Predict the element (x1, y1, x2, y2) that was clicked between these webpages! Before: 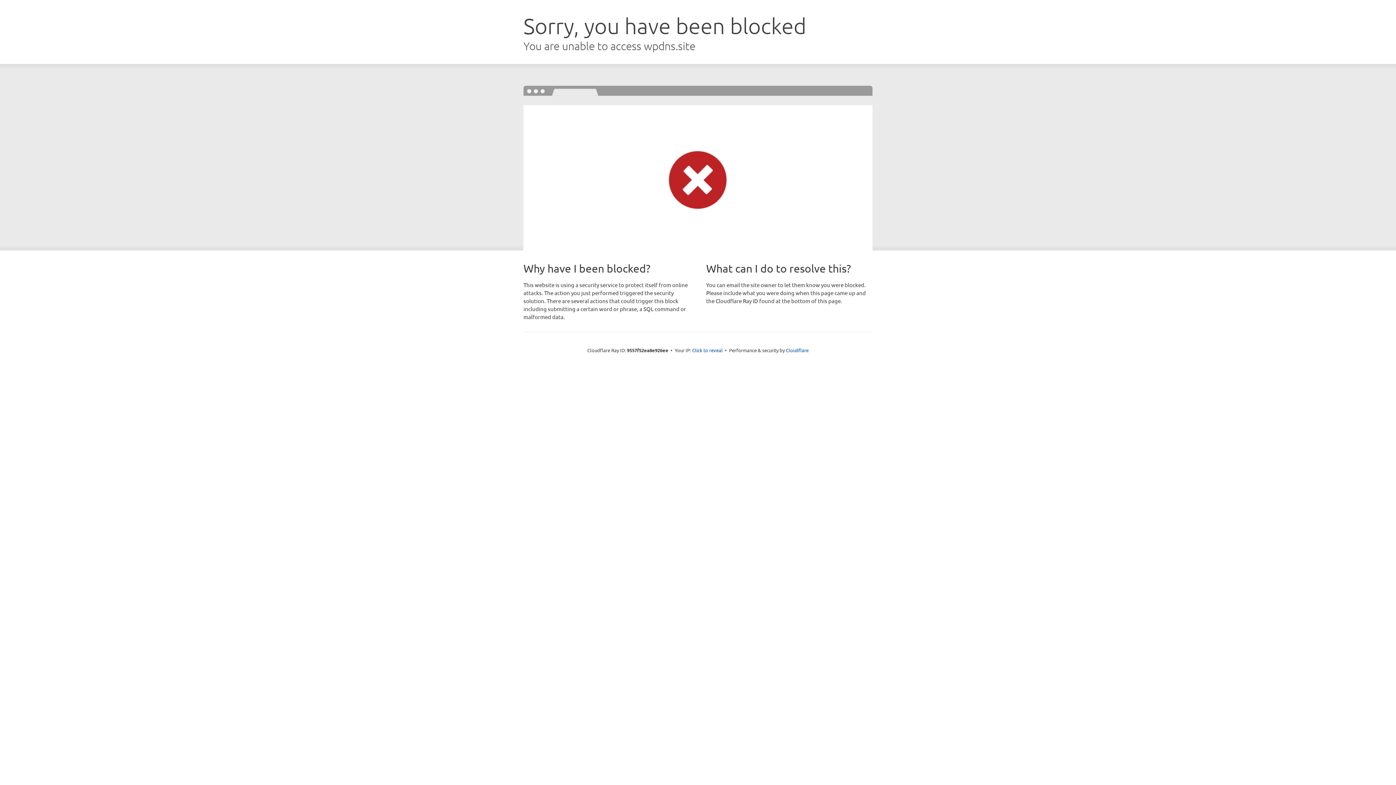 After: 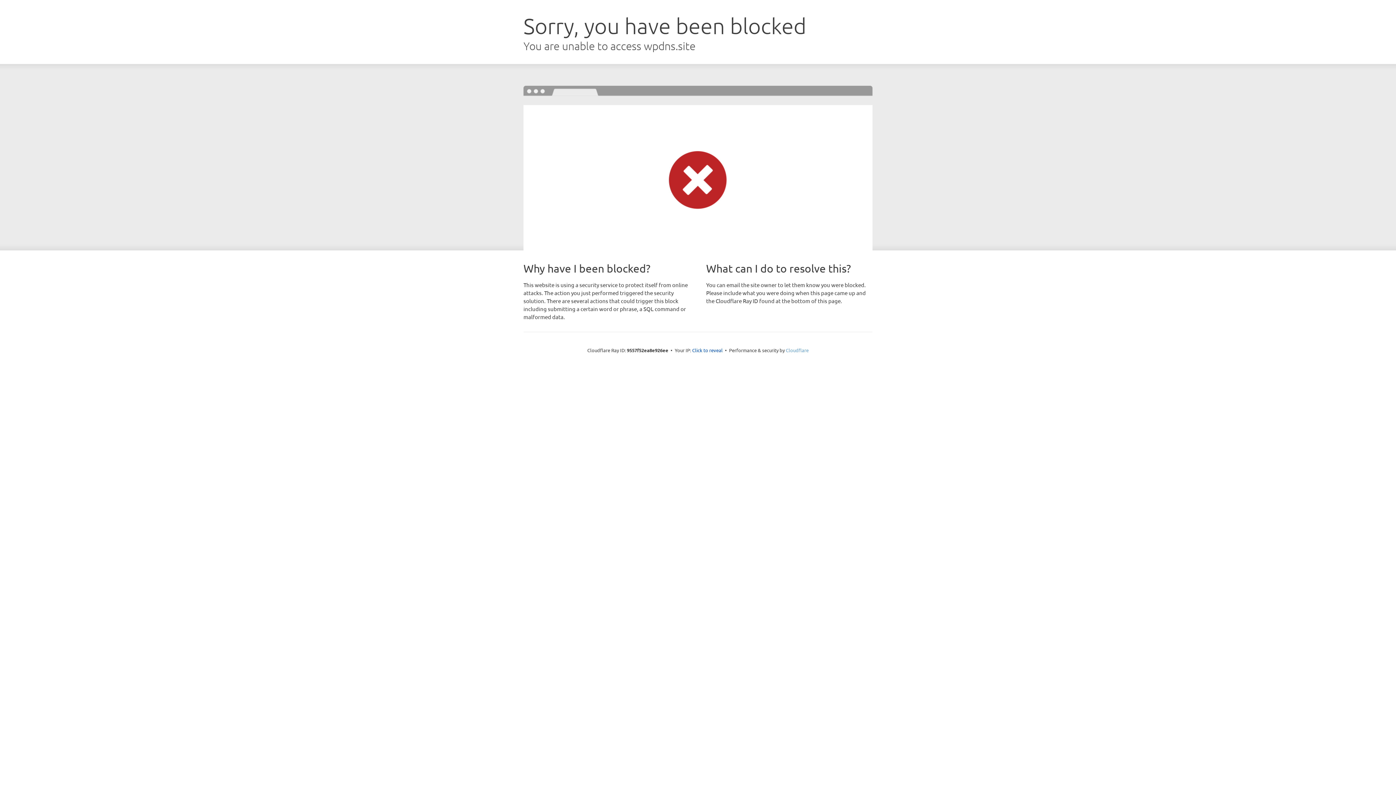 Action: label: Cloudflare bbox: (786, 347, 808, 353)